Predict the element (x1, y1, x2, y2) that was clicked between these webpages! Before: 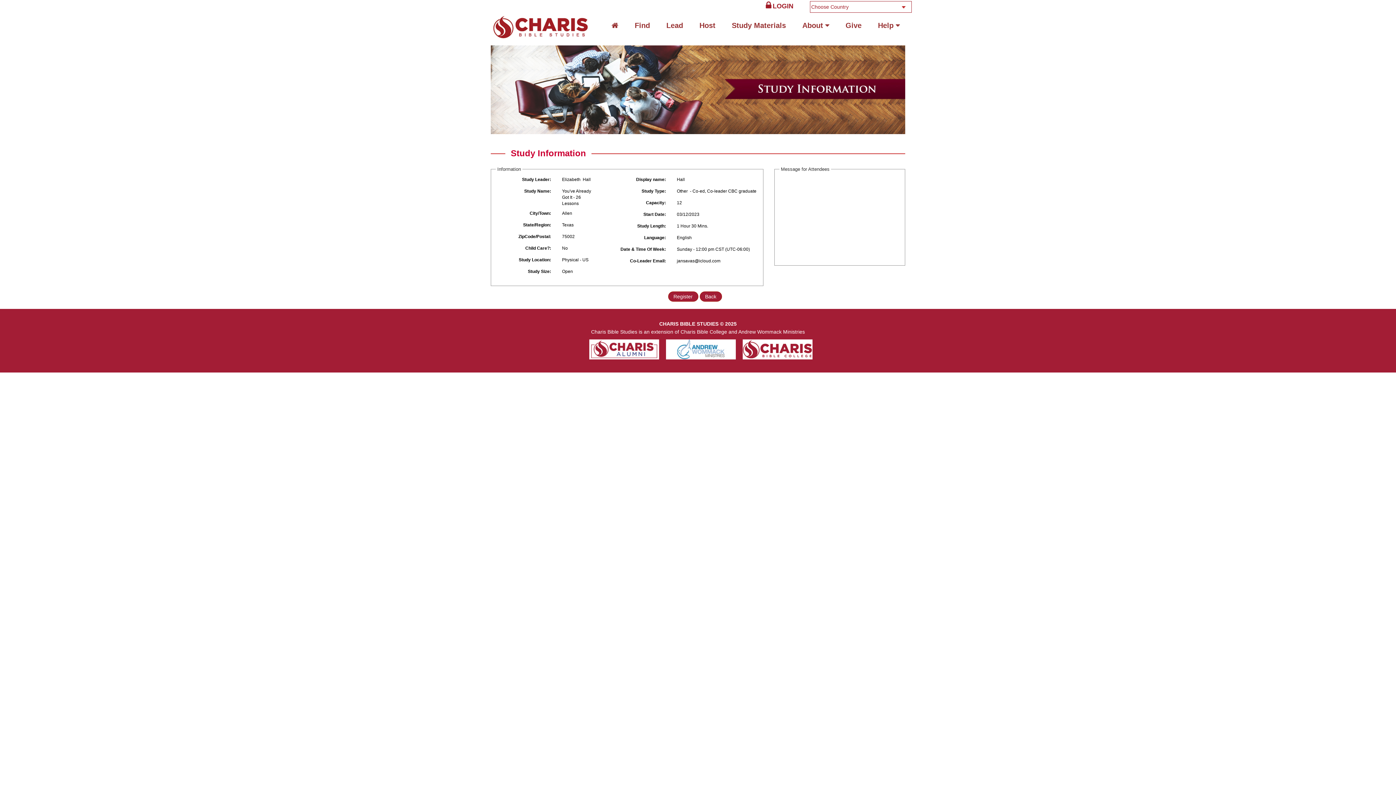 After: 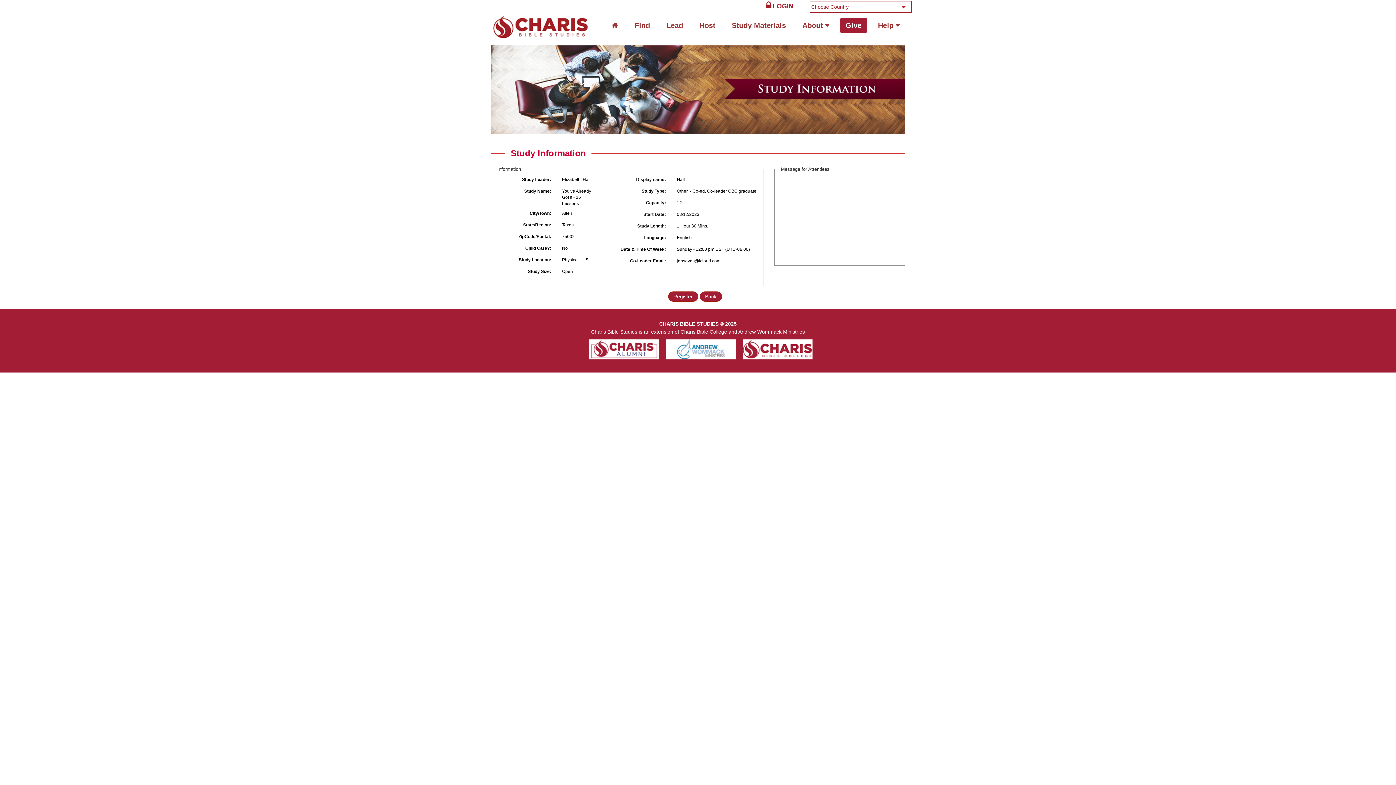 Action: bbox: (840, 18, 867, 32) label: Give